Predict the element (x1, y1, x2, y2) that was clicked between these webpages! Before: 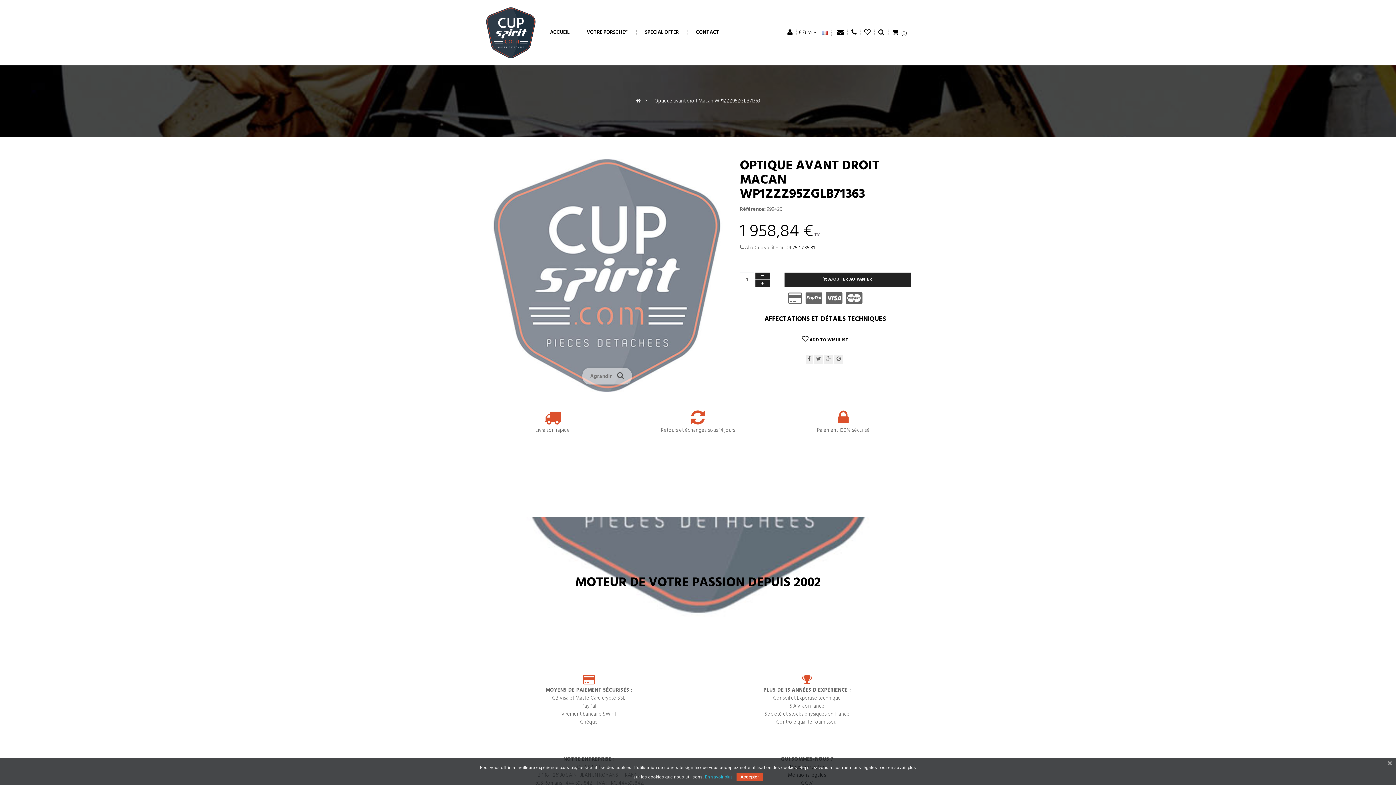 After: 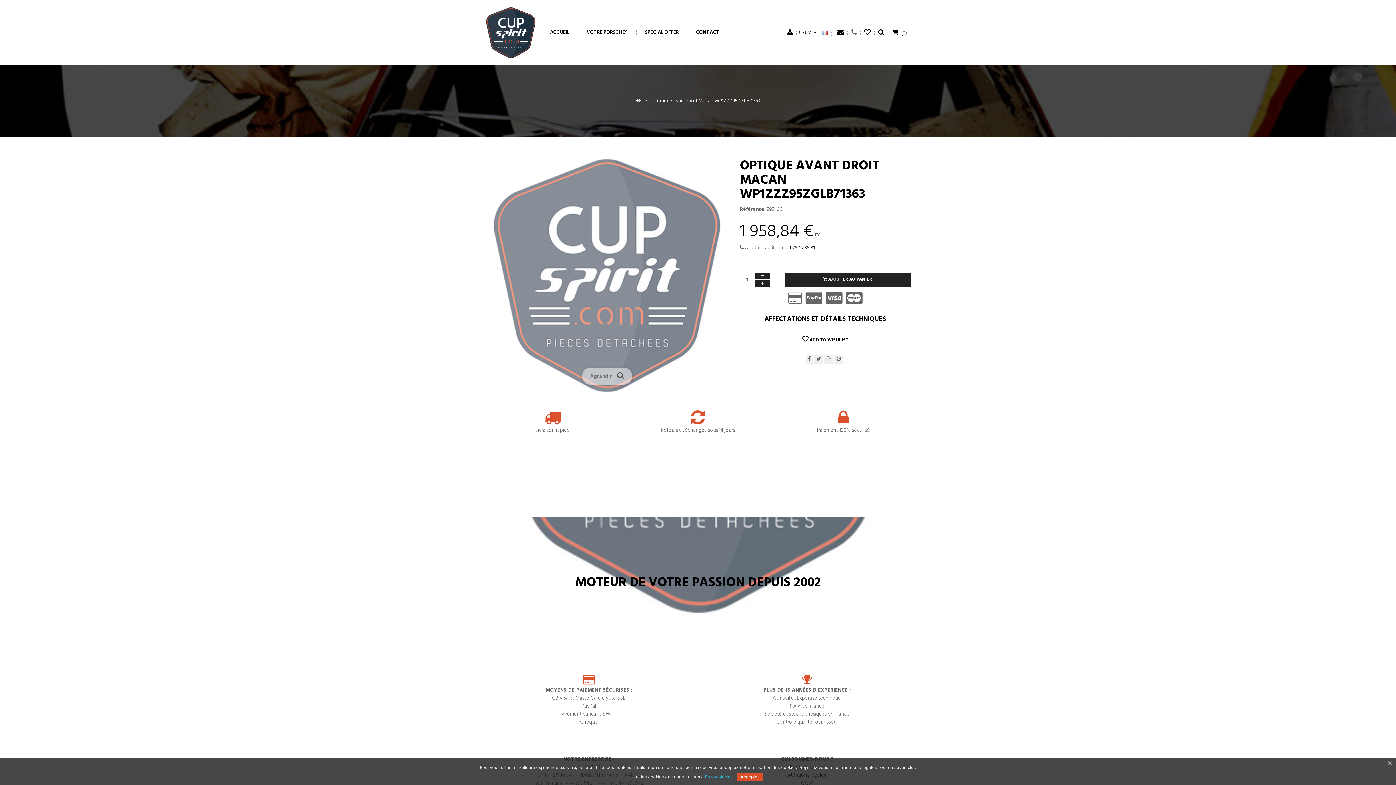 Action: bbox: (848, 29, 860, 36)